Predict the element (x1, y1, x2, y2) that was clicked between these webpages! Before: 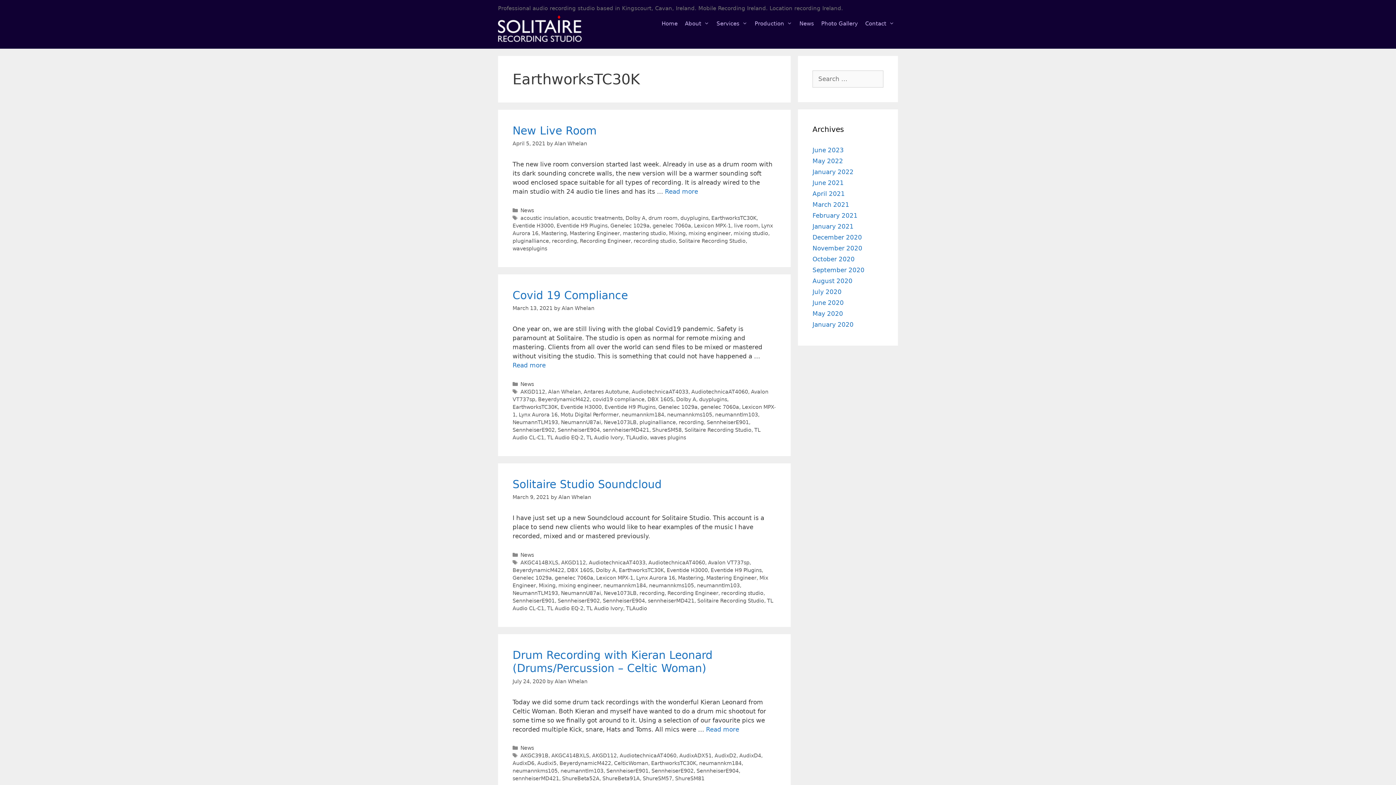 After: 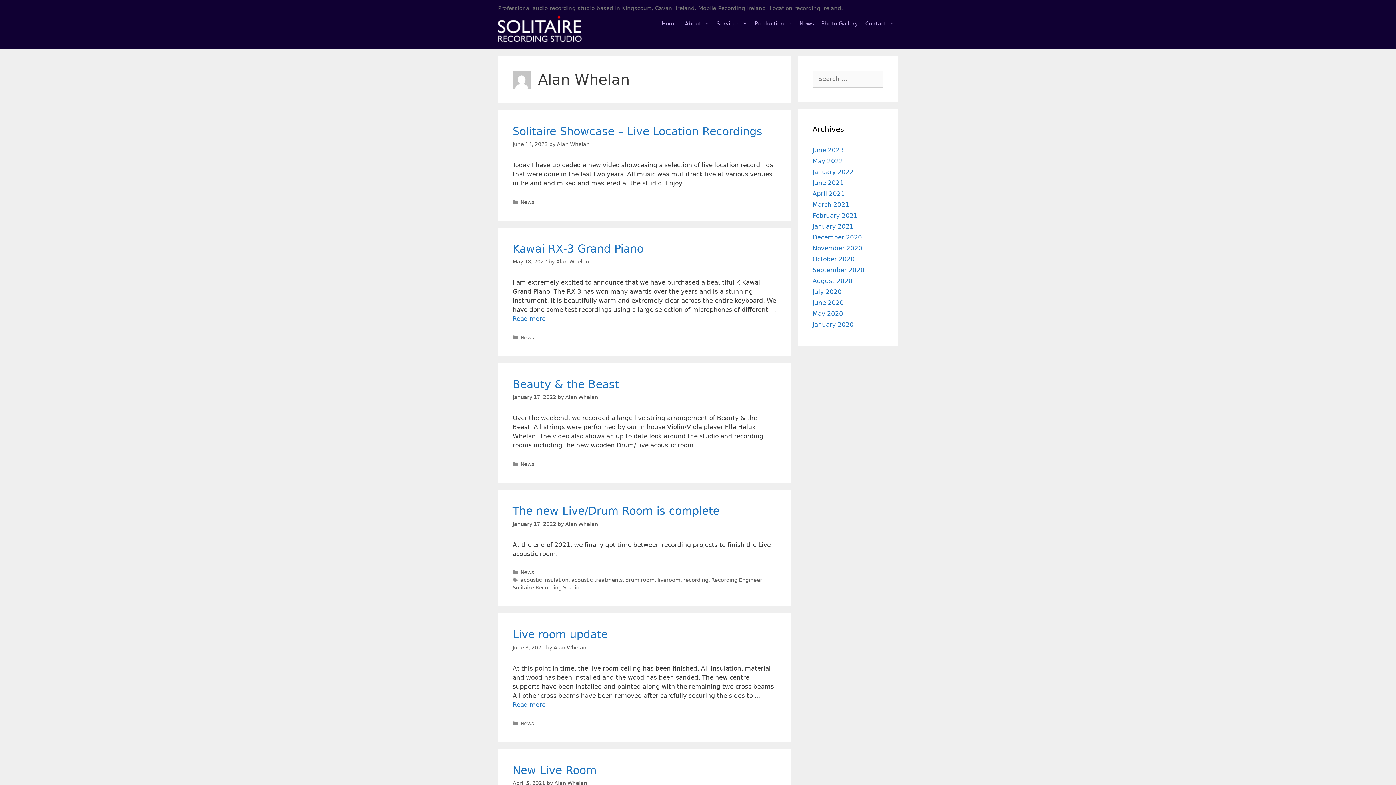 Action: bbox: (558, 494, 591, 500) label: Alan Whelan